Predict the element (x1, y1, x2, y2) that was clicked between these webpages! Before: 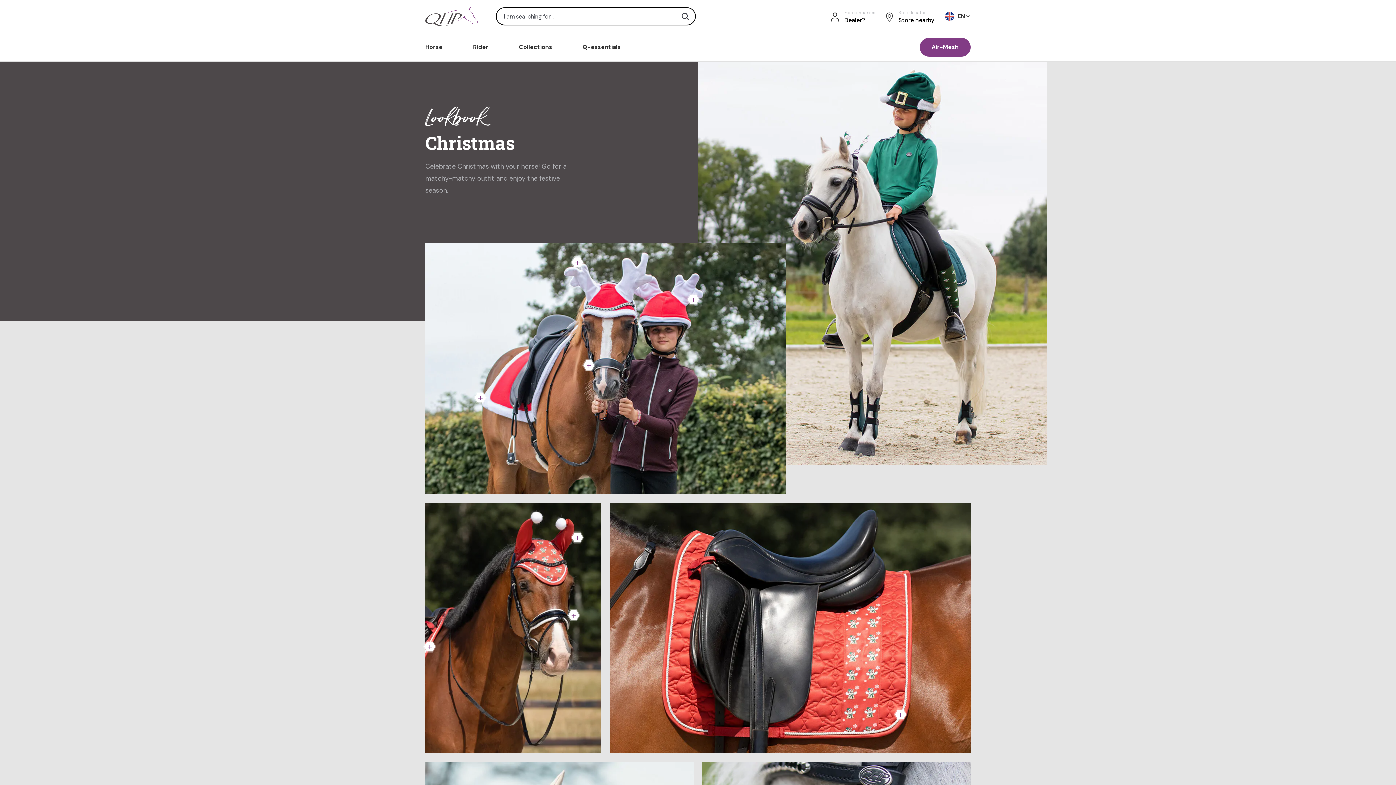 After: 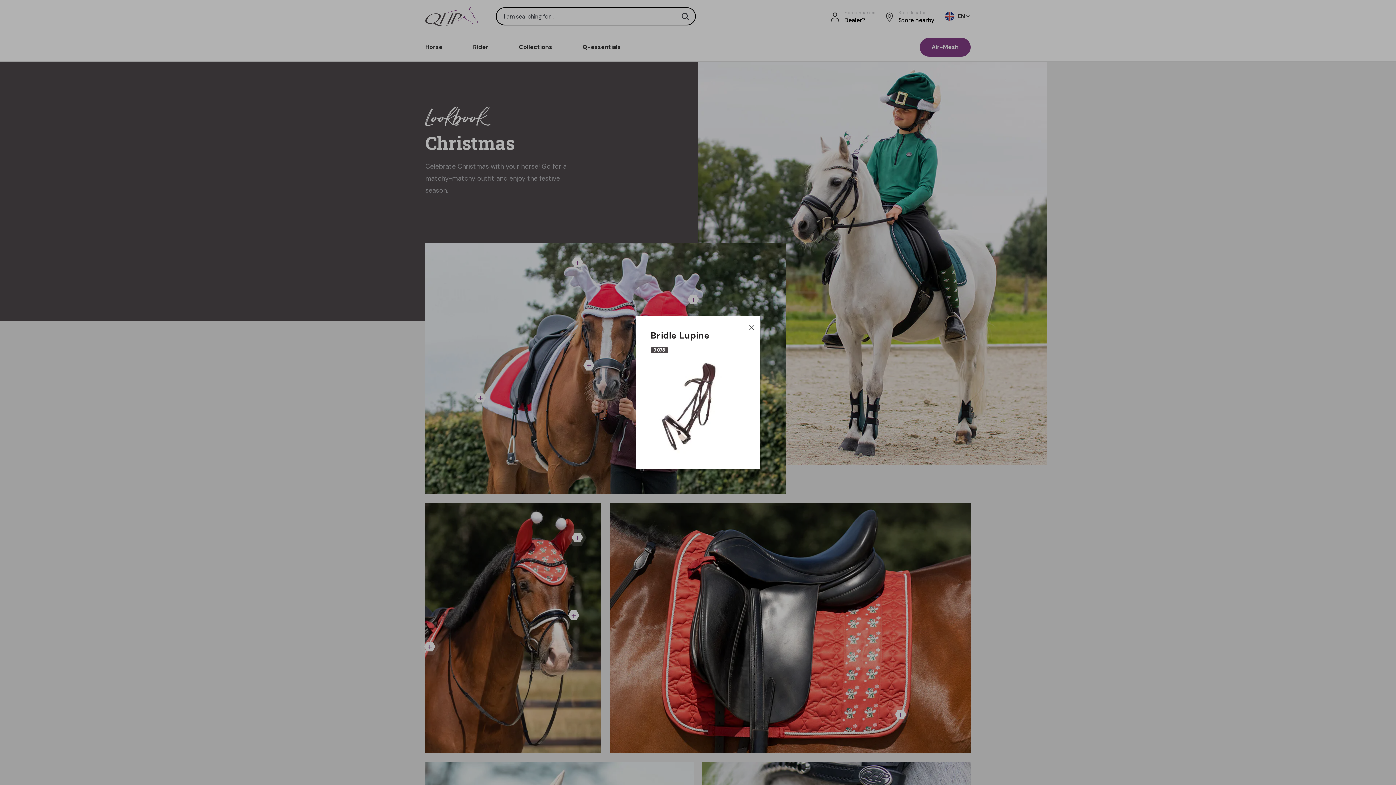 Action: bbox: (568, 610, 579, 620)